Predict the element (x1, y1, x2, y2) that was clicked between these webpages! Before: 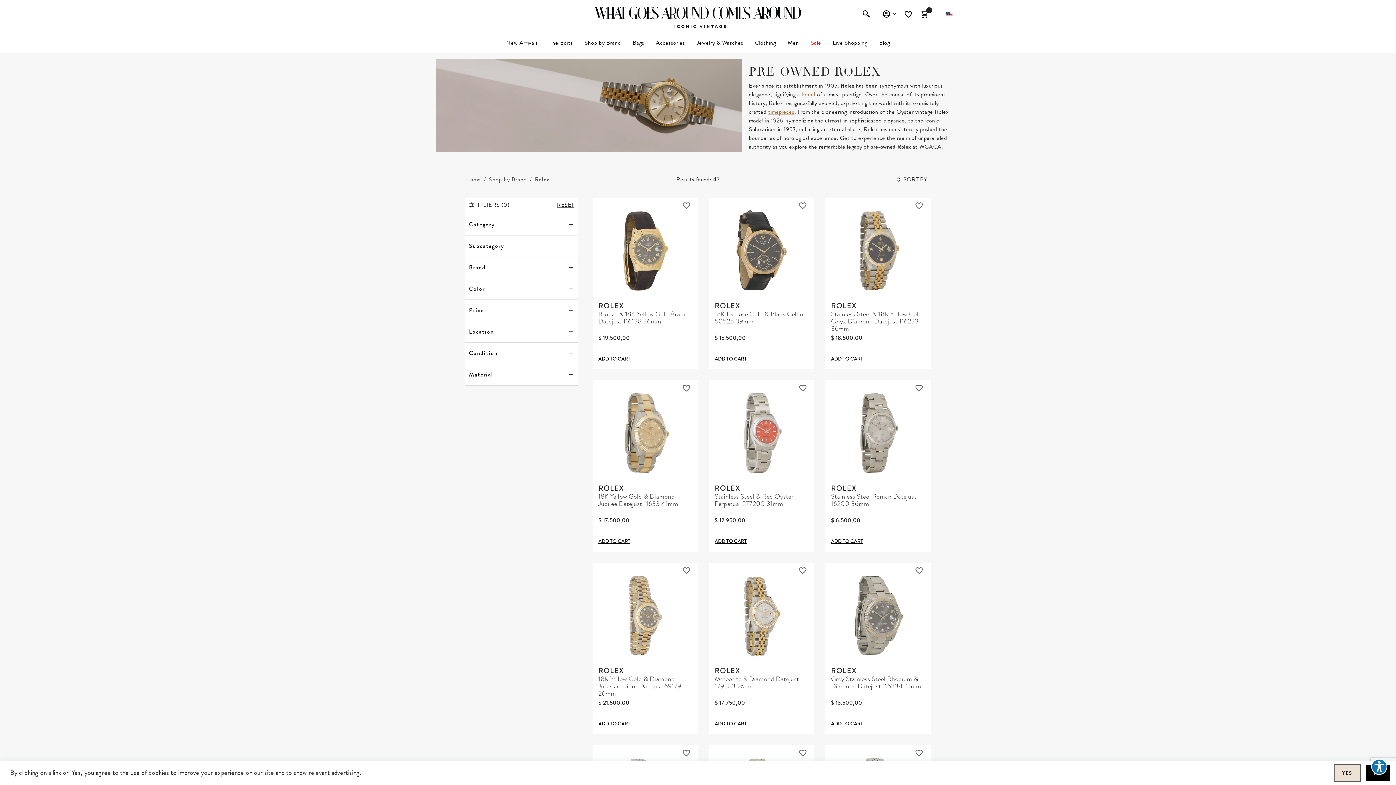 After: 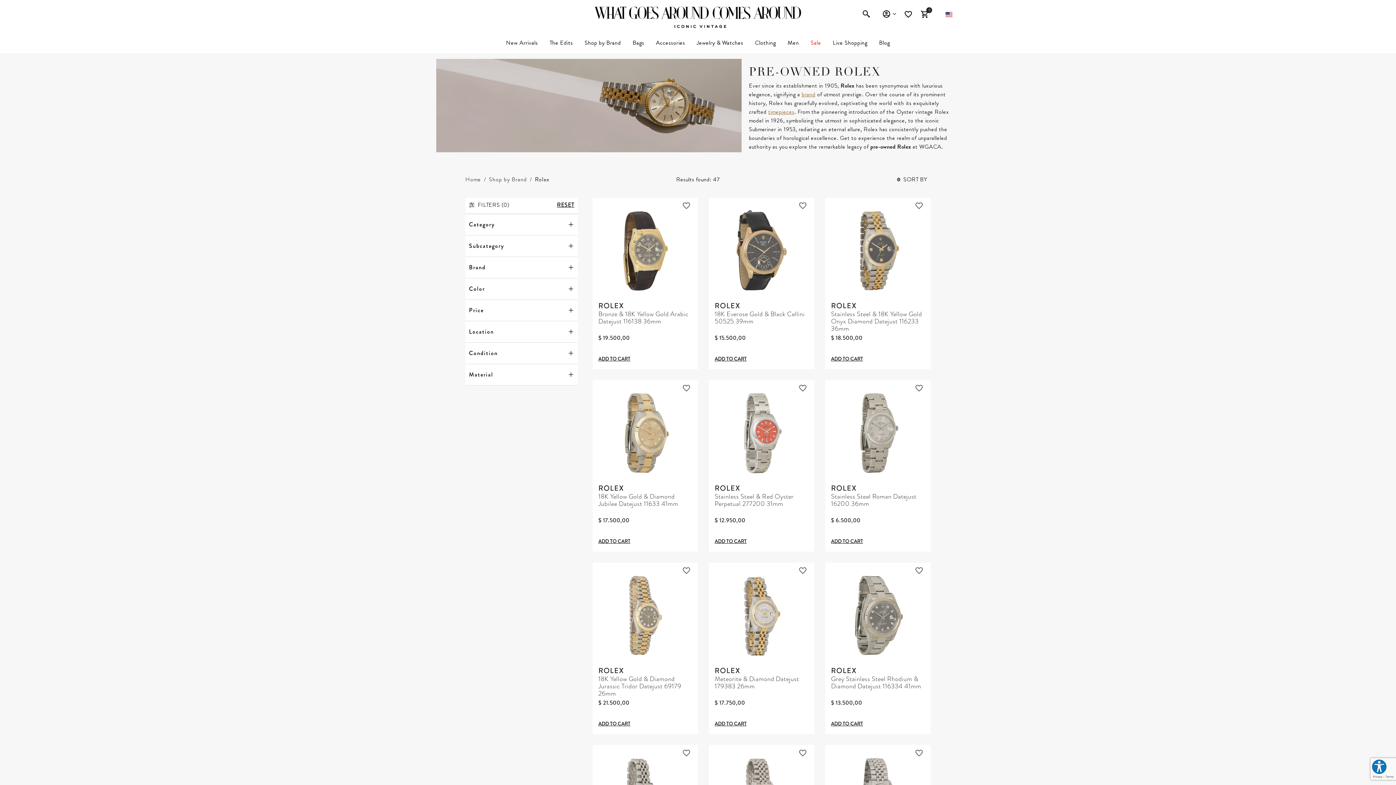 Action: bbox: (1334, 765, 1360, 781) label: YES